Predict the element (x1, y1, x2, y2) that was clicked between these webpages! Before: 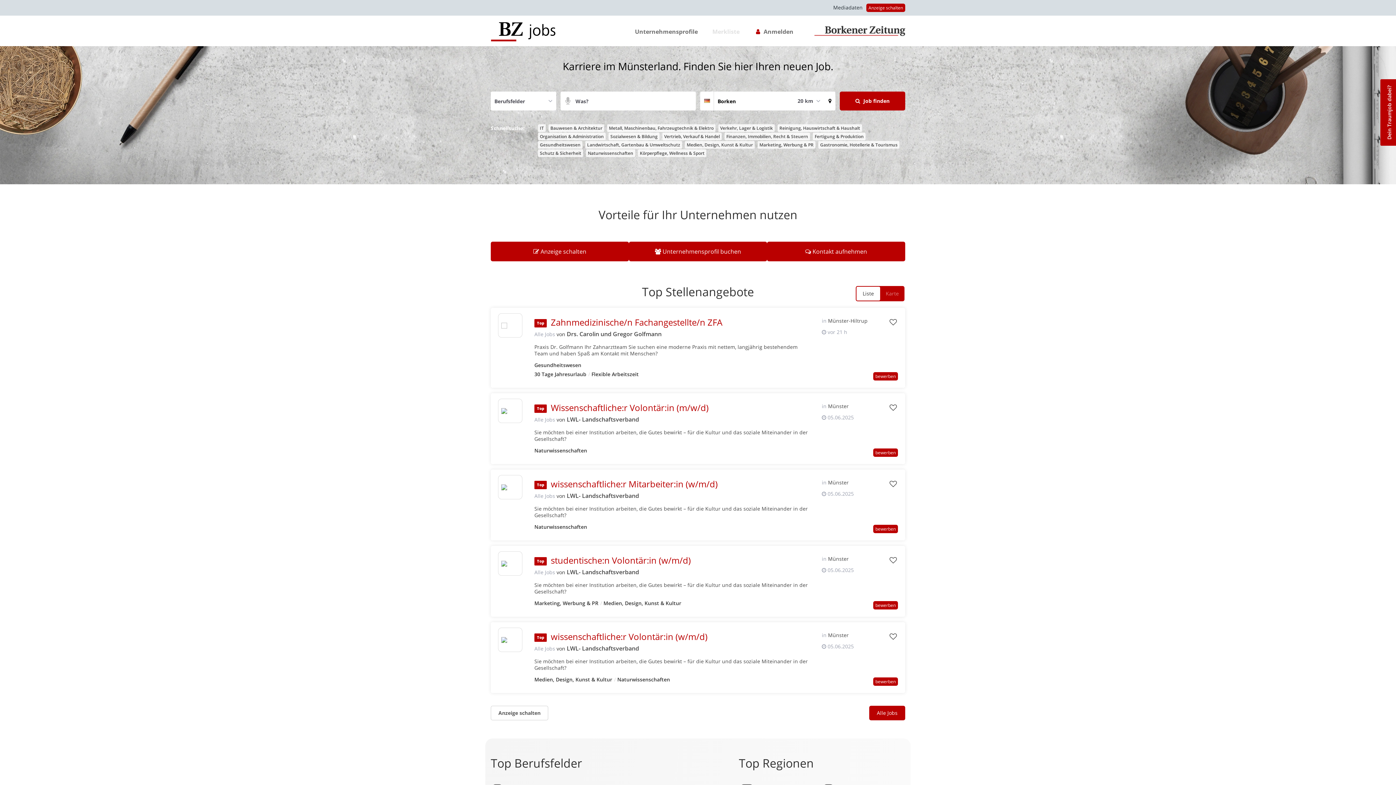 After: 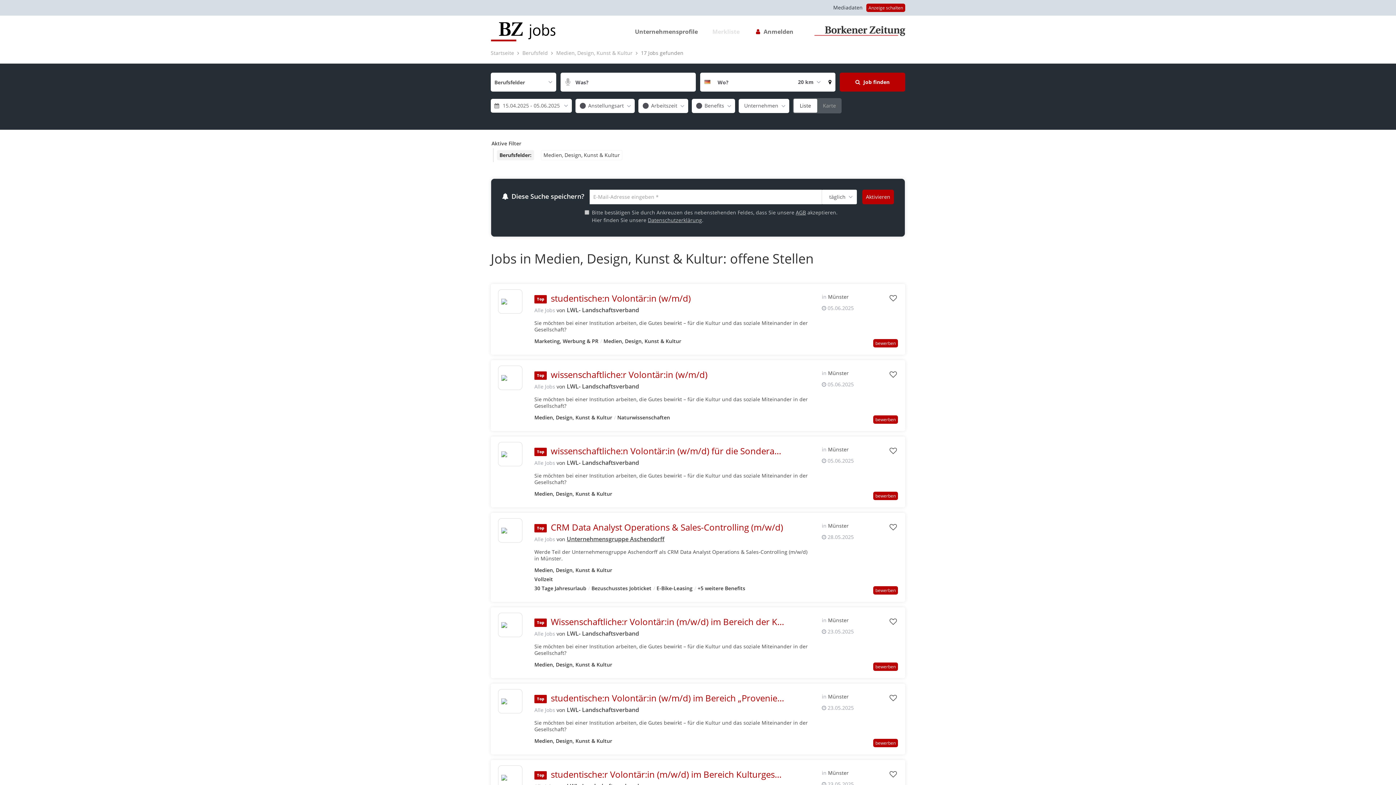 Action: bbox: (685, 141, 754, 148) label: Medien, Design, Kunst & Kultur